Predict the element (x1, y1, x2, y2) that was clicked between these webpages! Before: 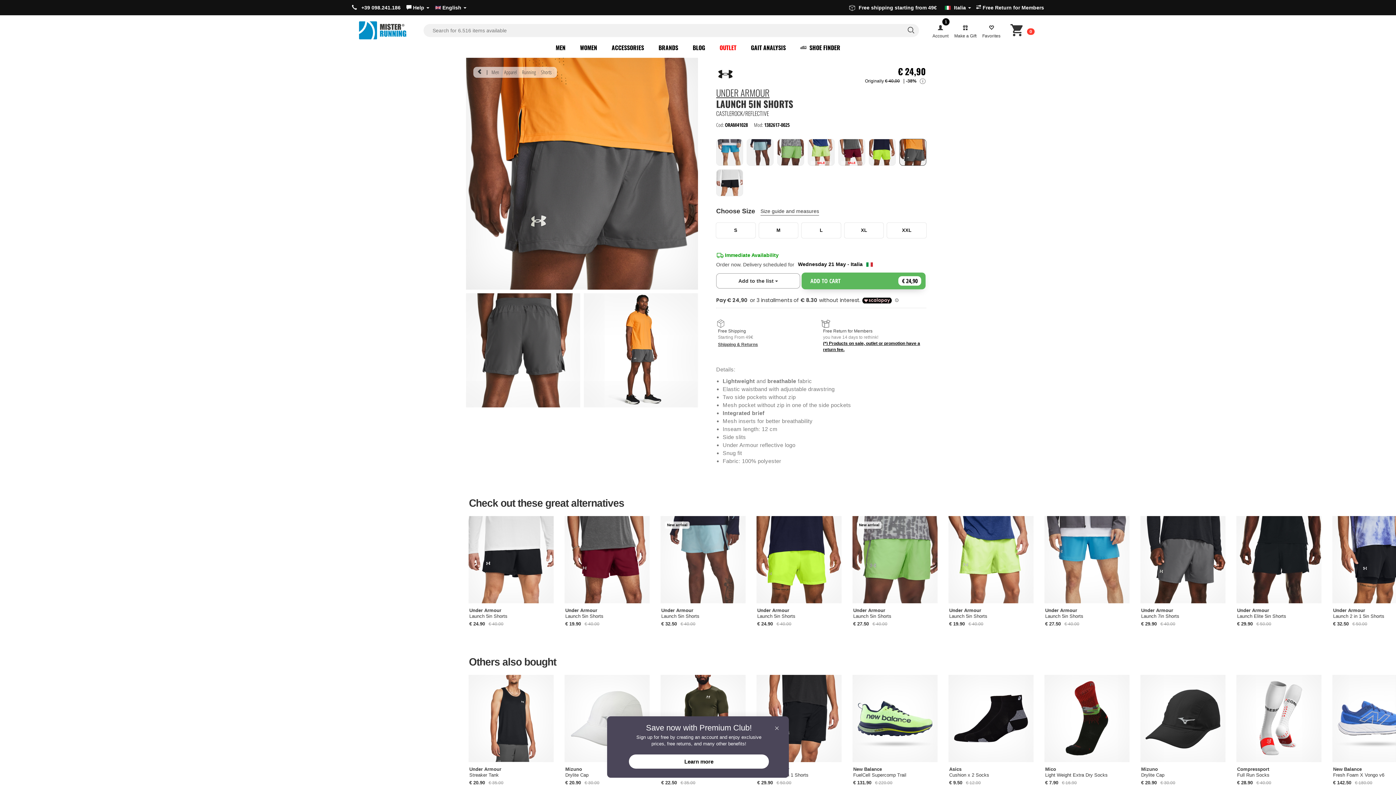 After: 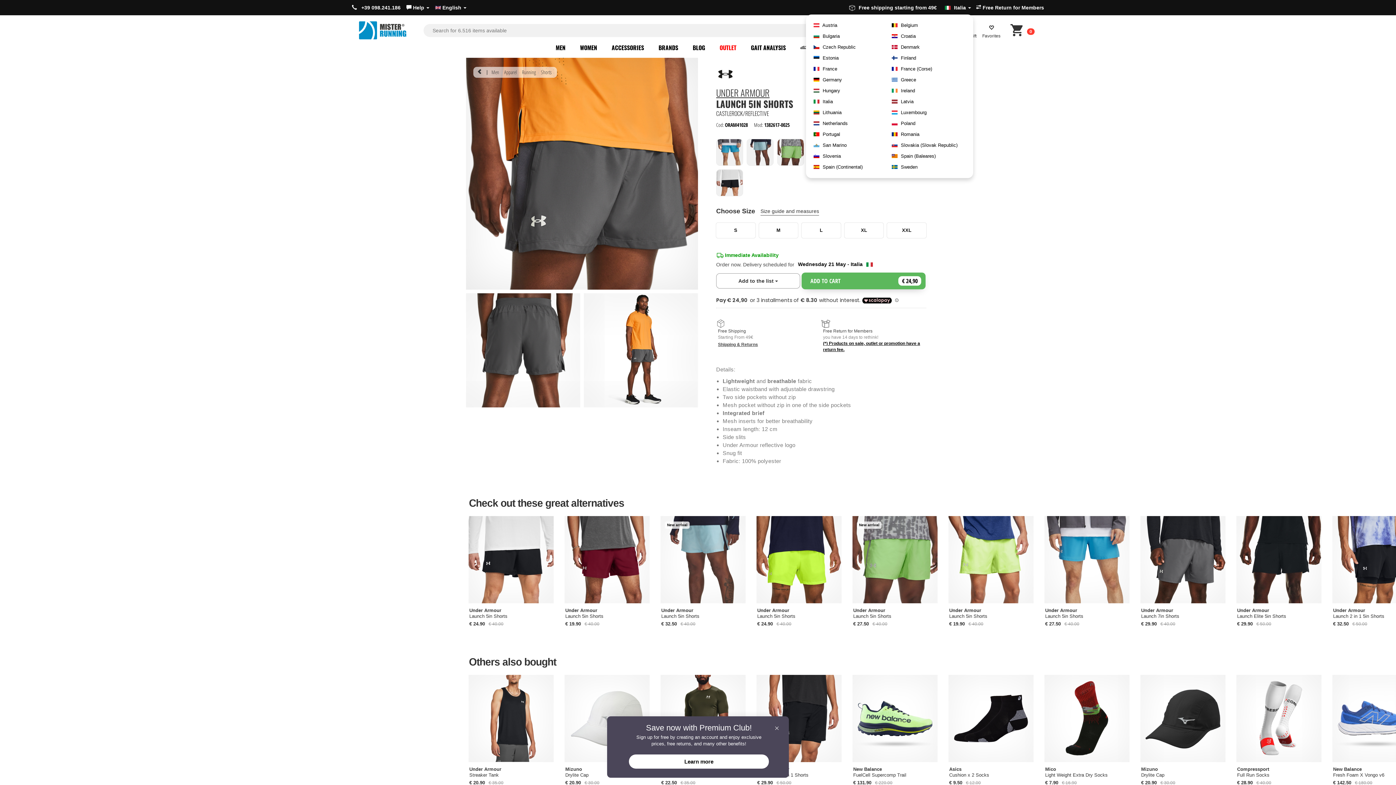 Action: bbox: (847, 1, 973, 13) label: Free shipping starting from 49€    Italia 